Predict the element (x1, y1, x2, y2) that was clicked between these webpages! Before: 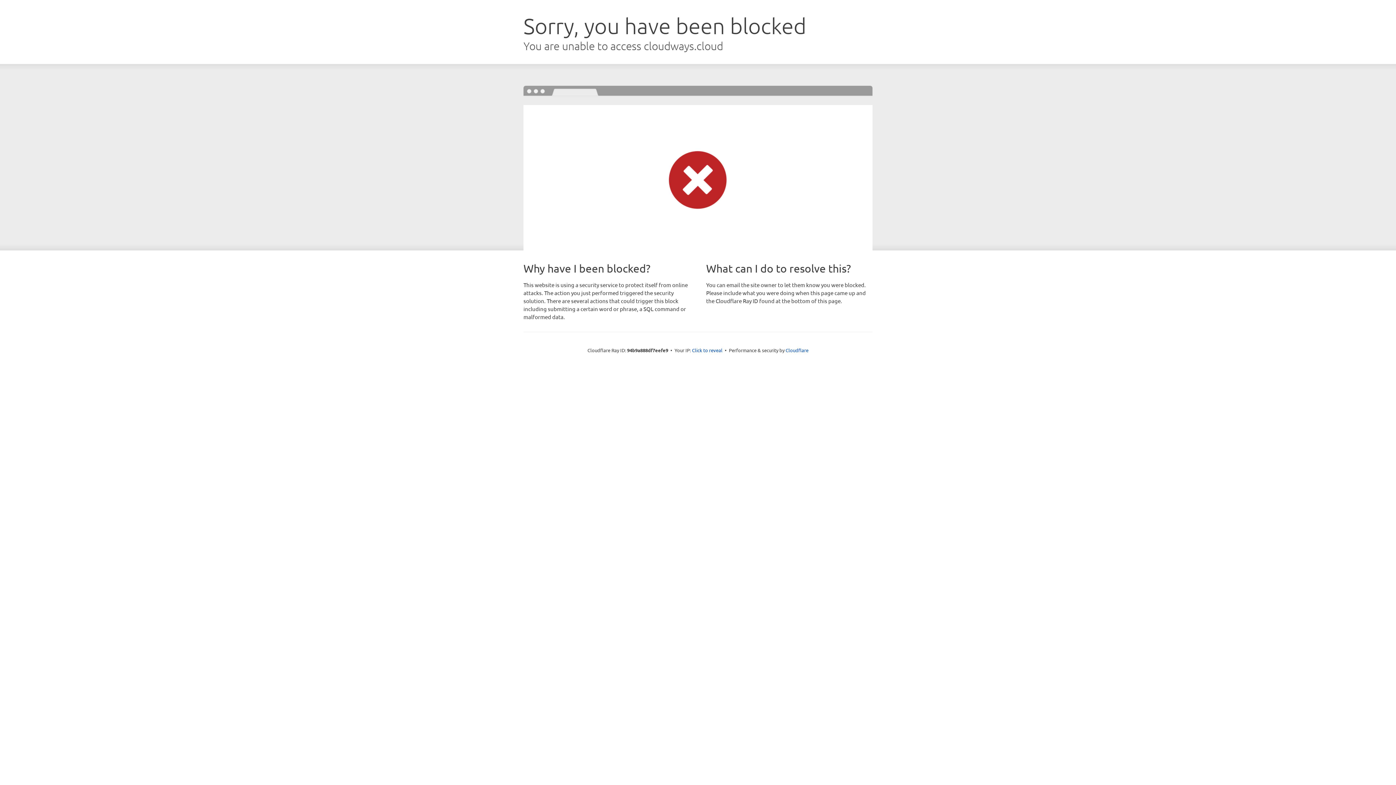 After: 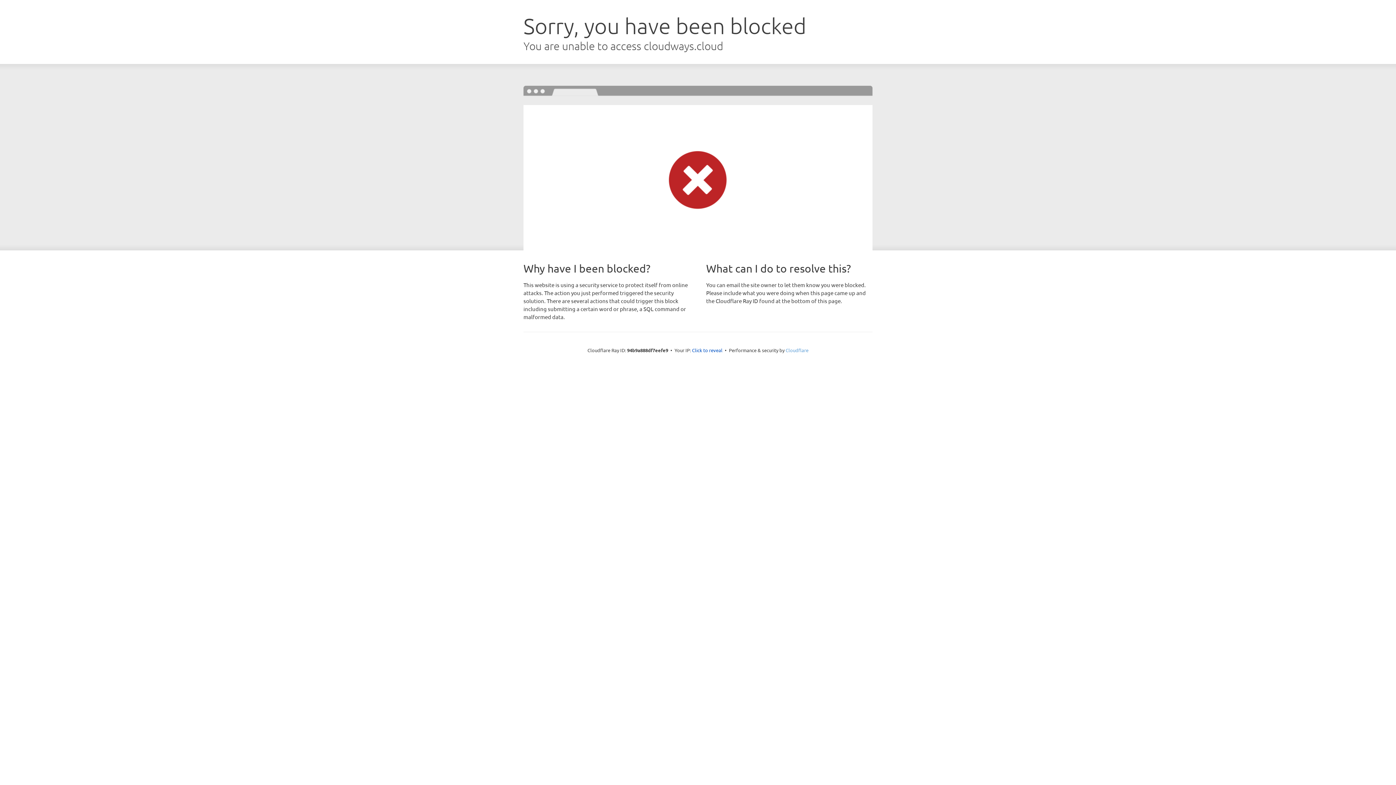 Action: bbox: (785, 347, 808, 353) label: Cloudflare